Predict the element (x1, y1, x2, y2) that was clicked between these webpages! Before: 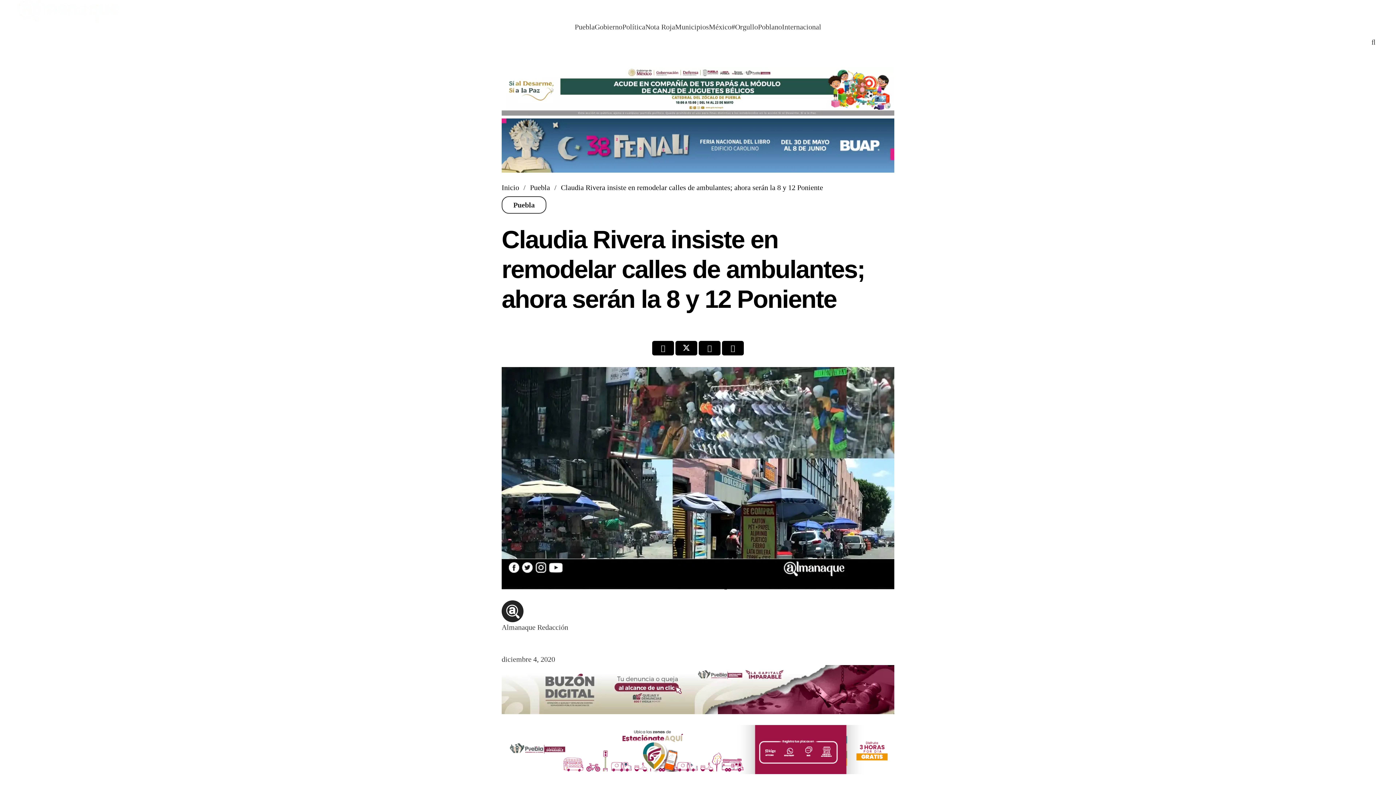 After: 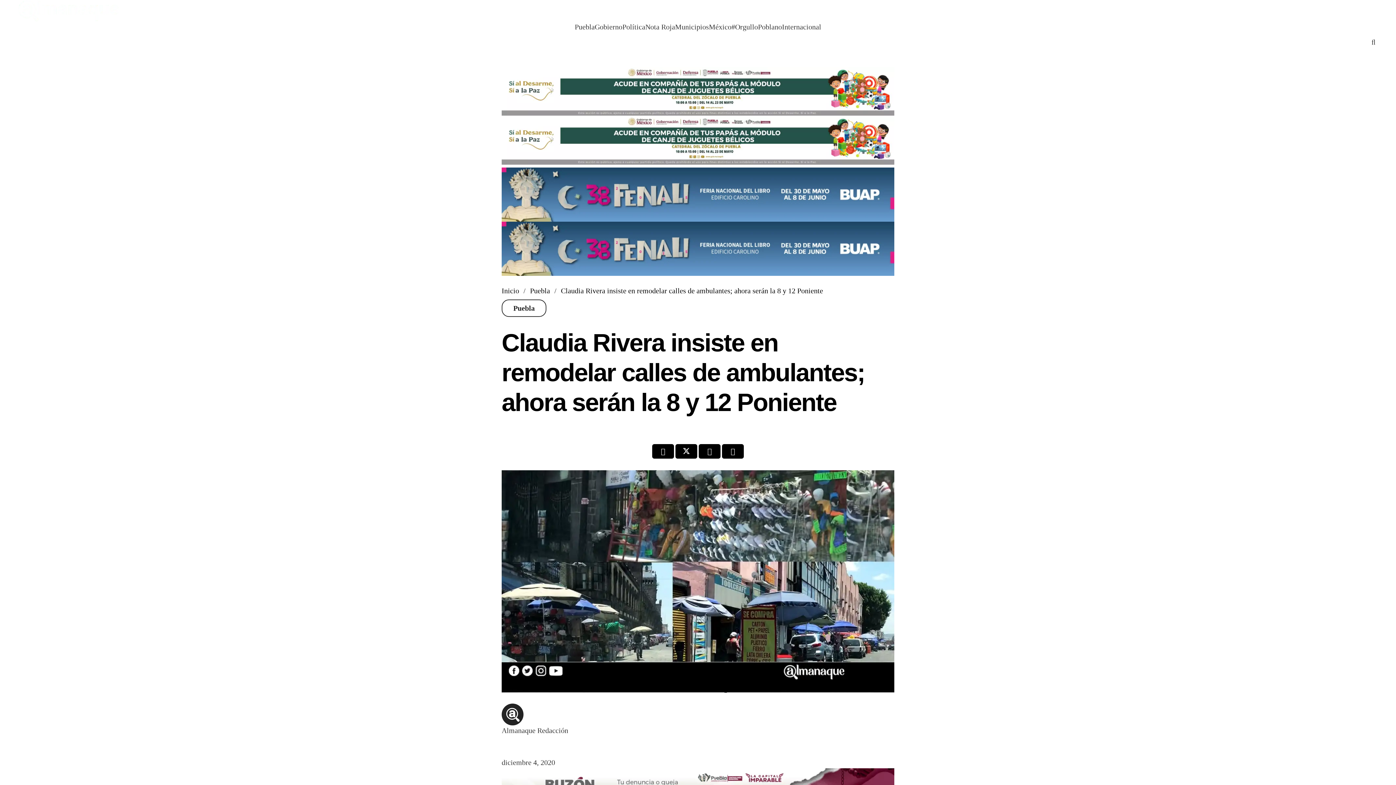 Action: label: Comparte esto bbox: (675, 341, 697, 355)